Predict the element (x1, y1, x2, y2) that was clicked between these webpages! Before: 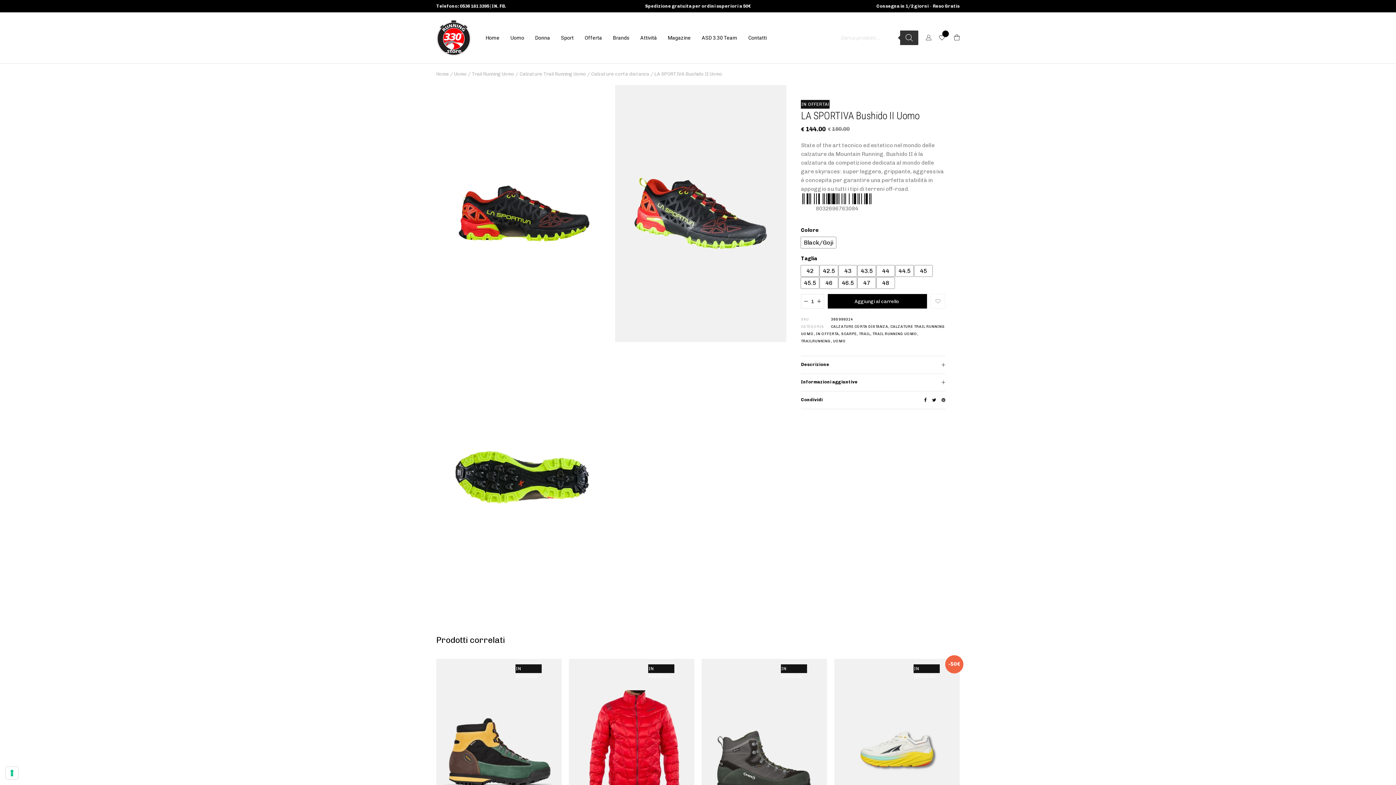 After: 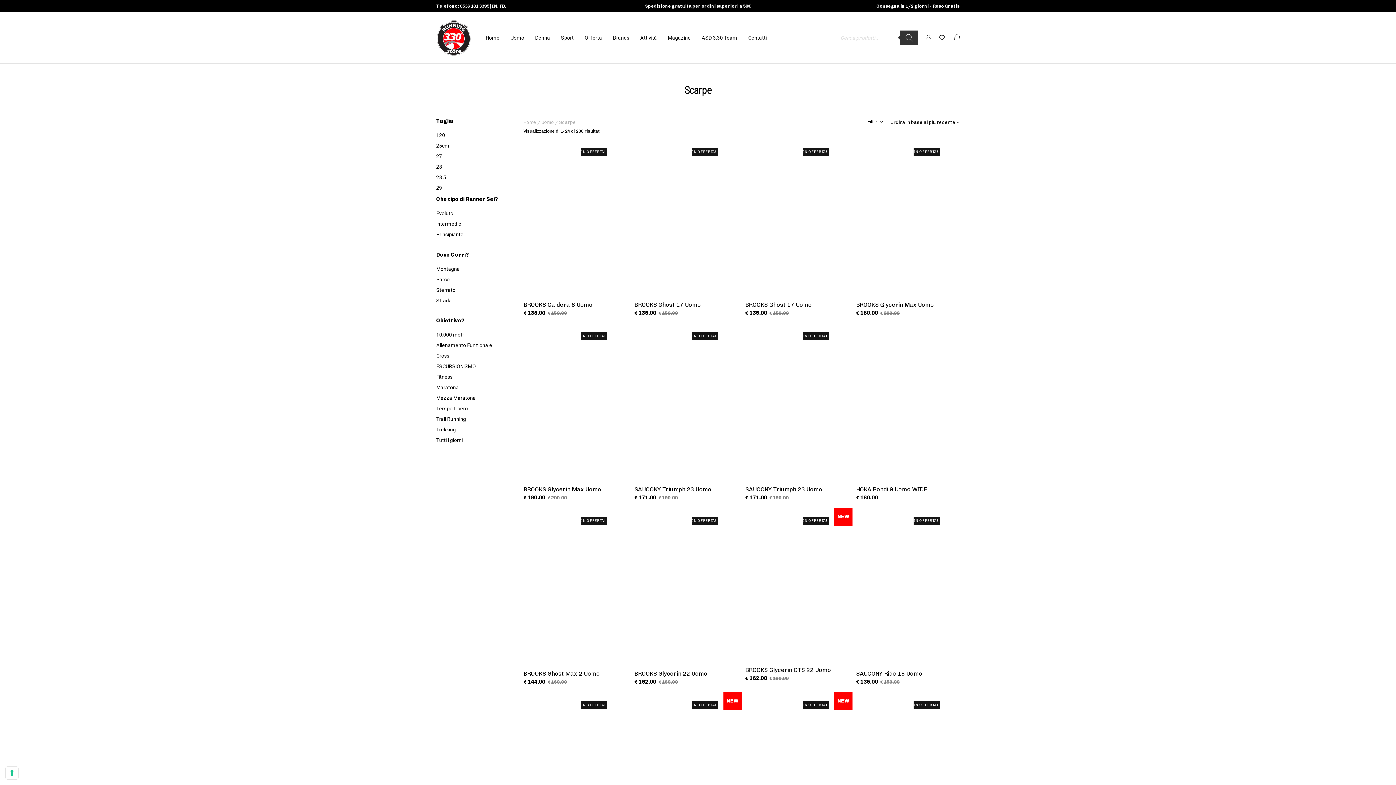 Action: bbox: (841, 332, 856, 336) label: SCARPE